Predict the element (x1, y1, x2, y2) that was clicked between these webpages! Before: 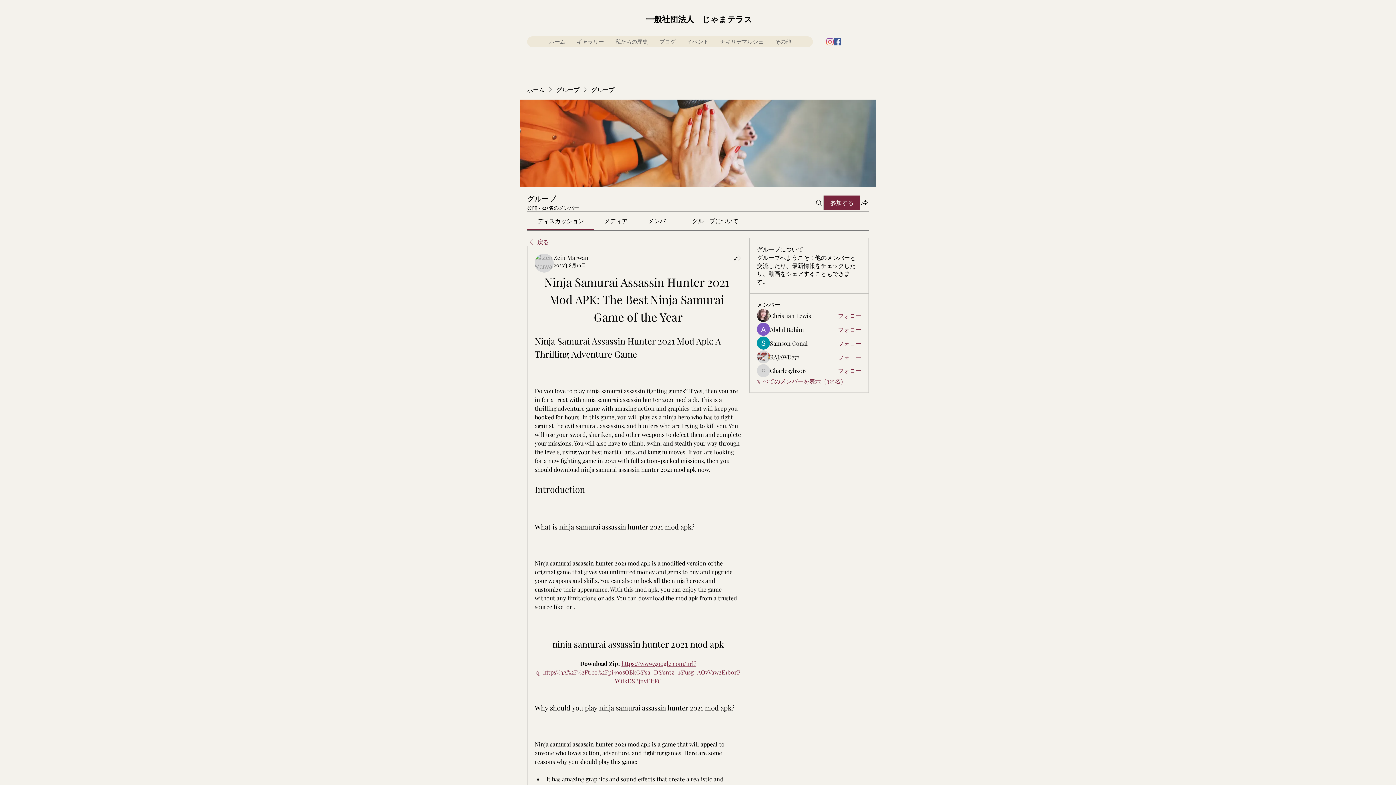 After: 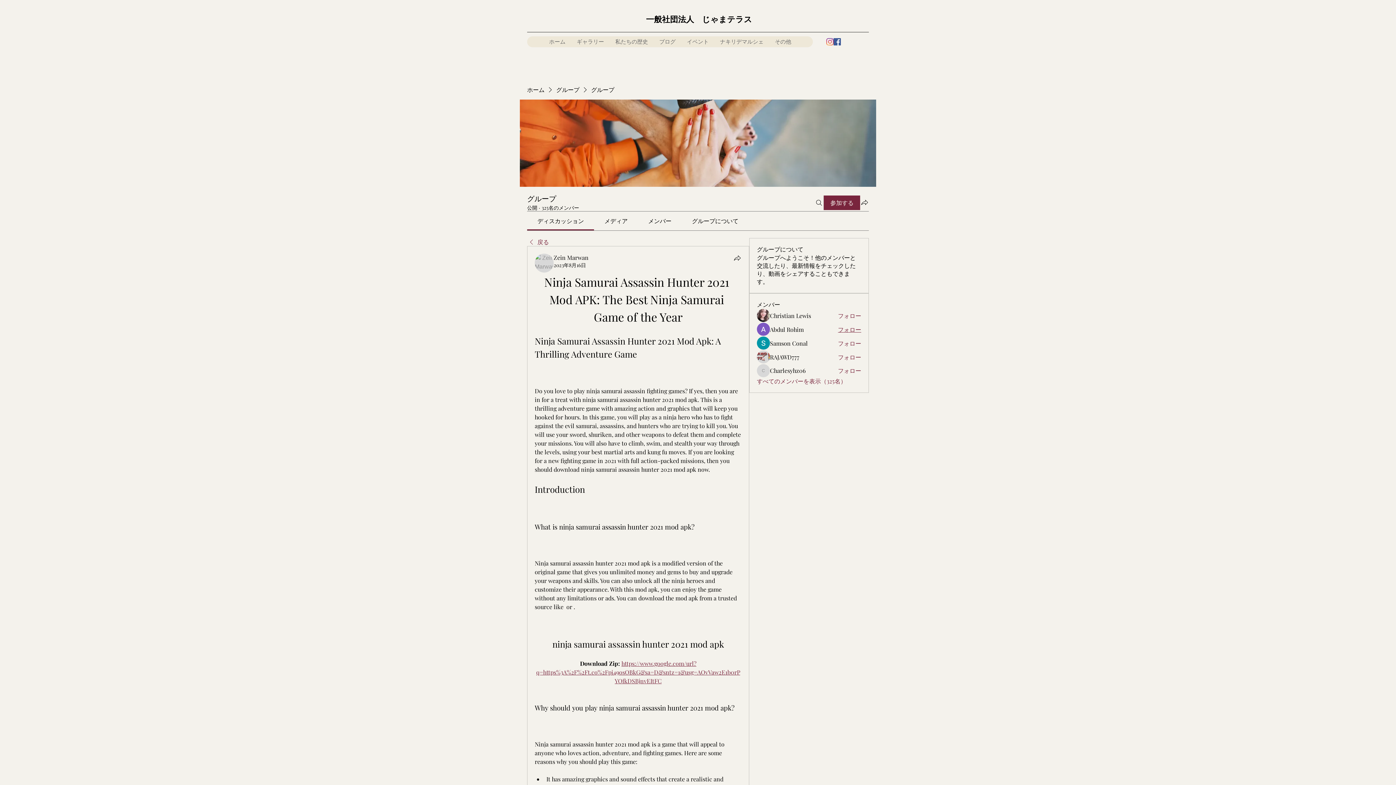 Action: label: フォロー bbox: (838, 325, 861, 333)